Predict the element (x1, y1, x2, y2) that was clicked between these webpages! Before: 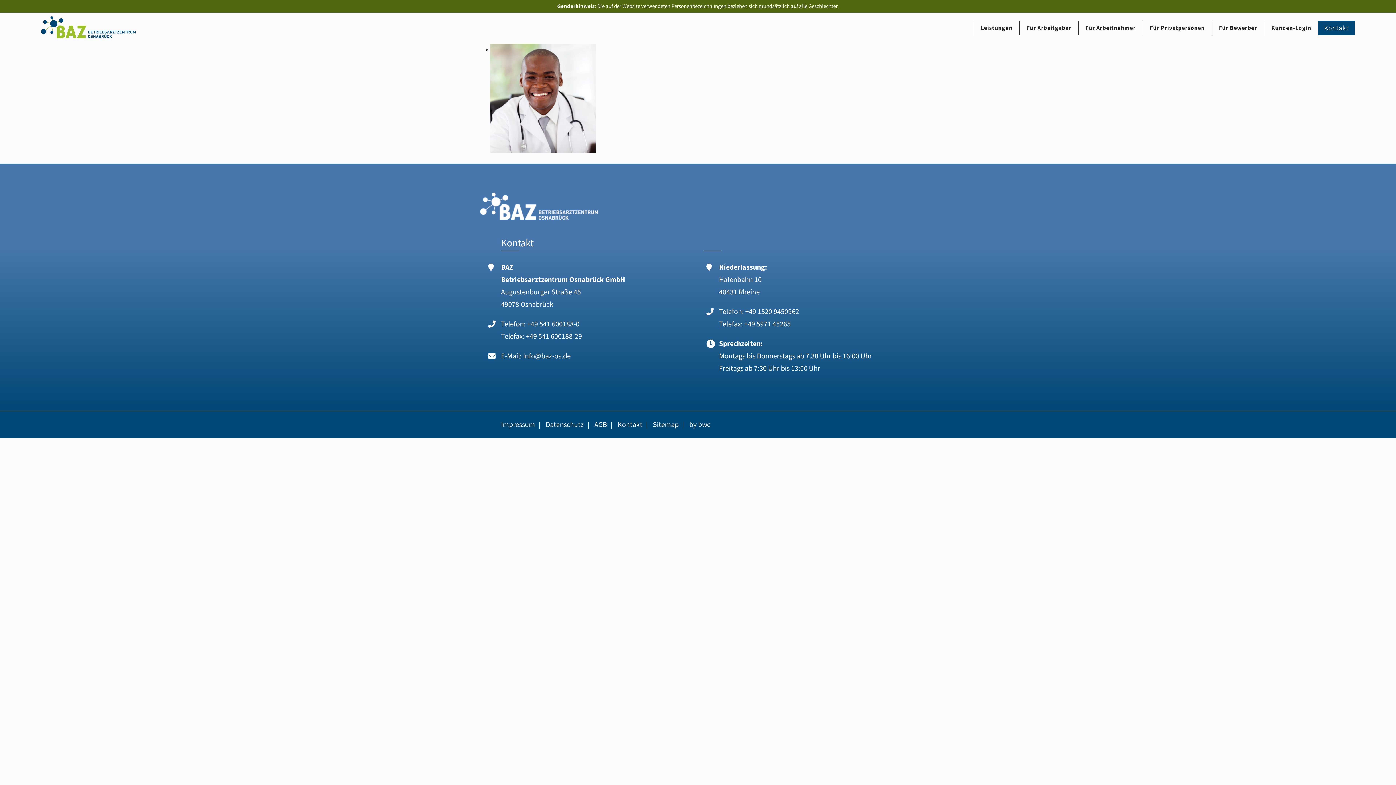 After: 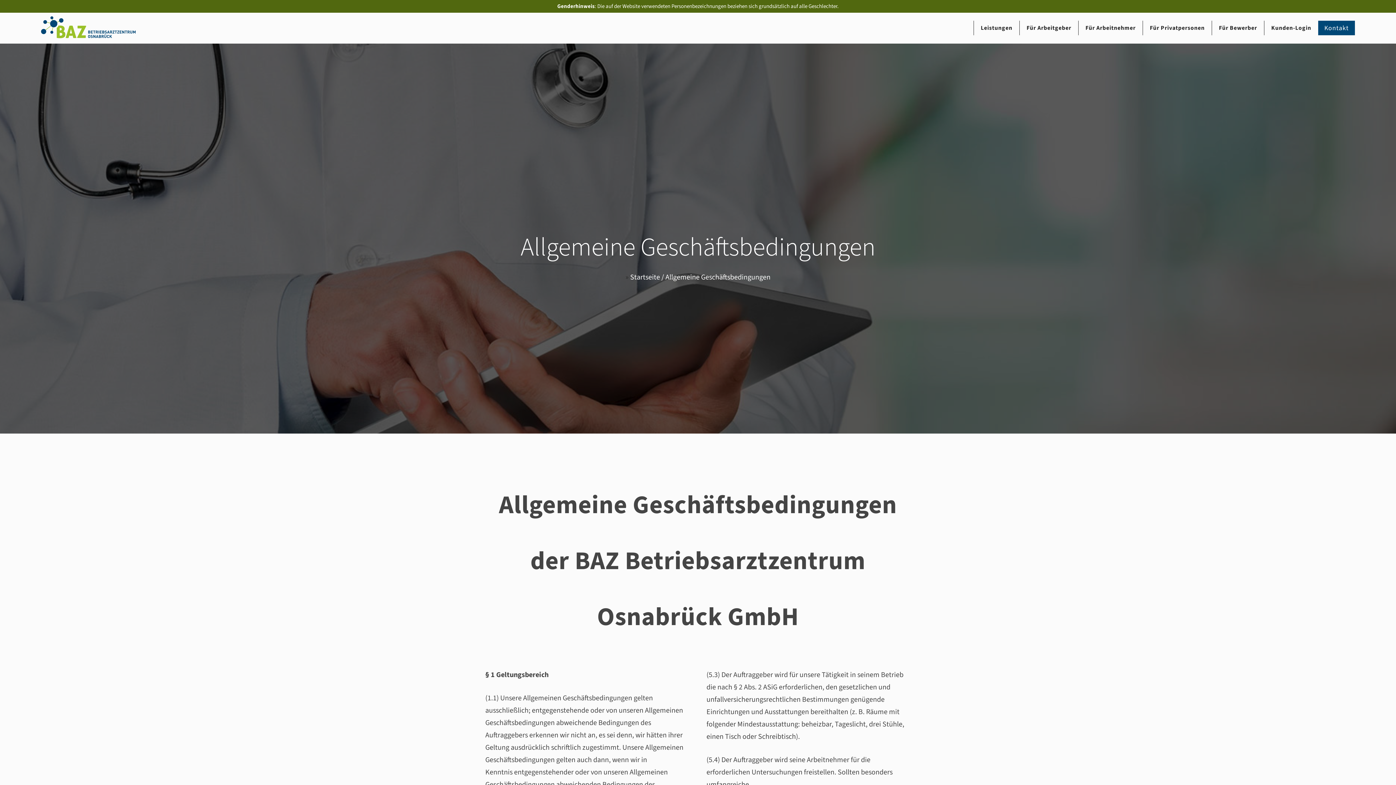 Action: label: AGB bbox: (594, 418, 607, 431)